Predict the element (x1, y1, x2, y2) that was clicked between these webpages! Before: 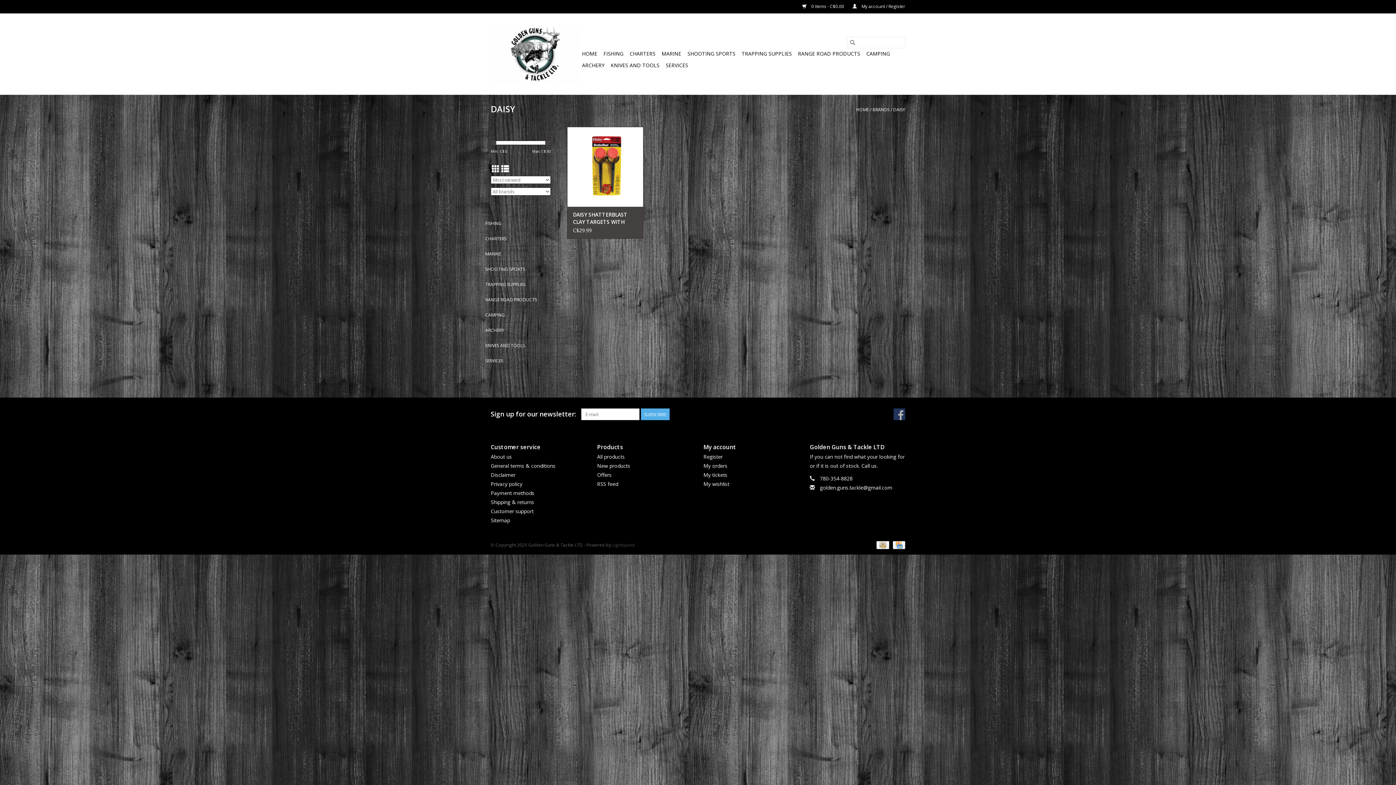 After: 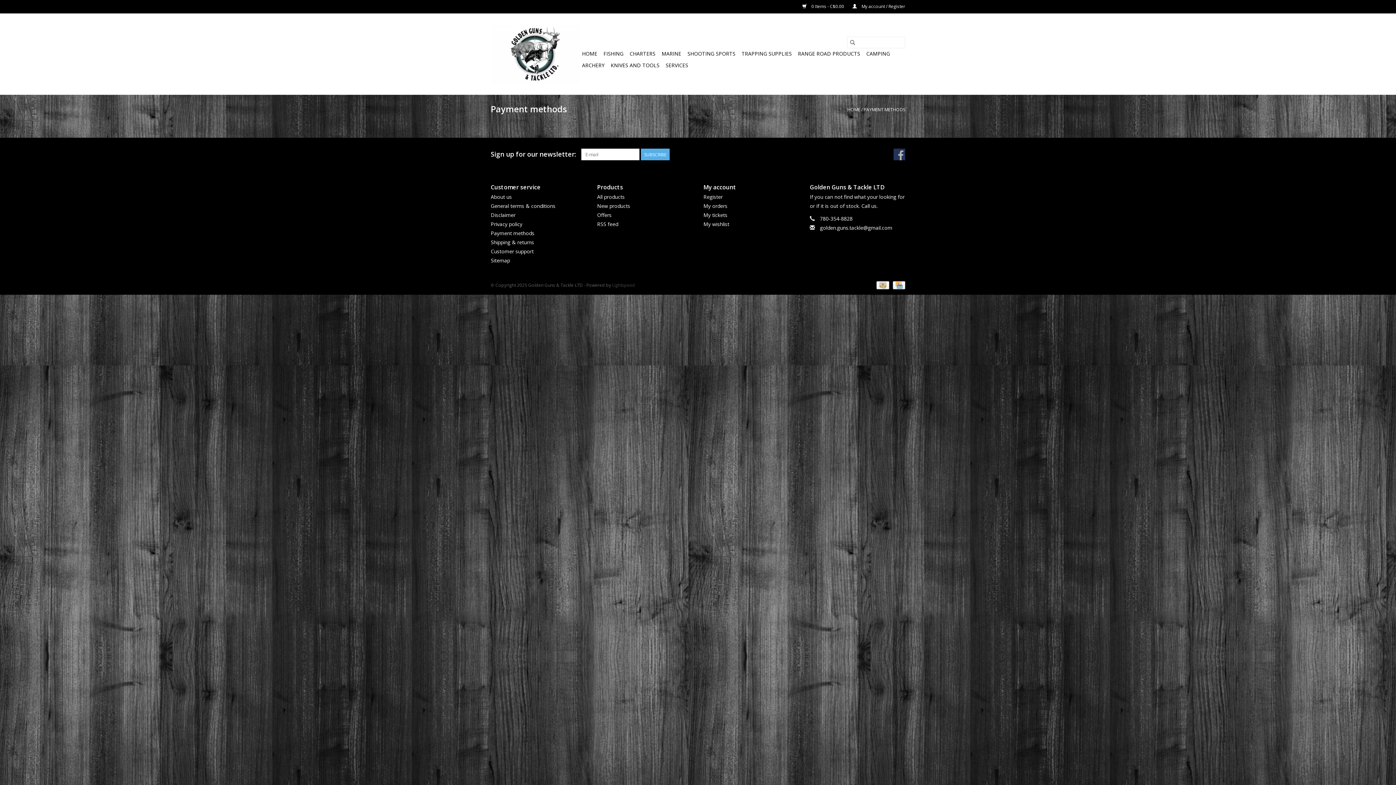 Action: bbox: (874, 541, 890, 548) label:  